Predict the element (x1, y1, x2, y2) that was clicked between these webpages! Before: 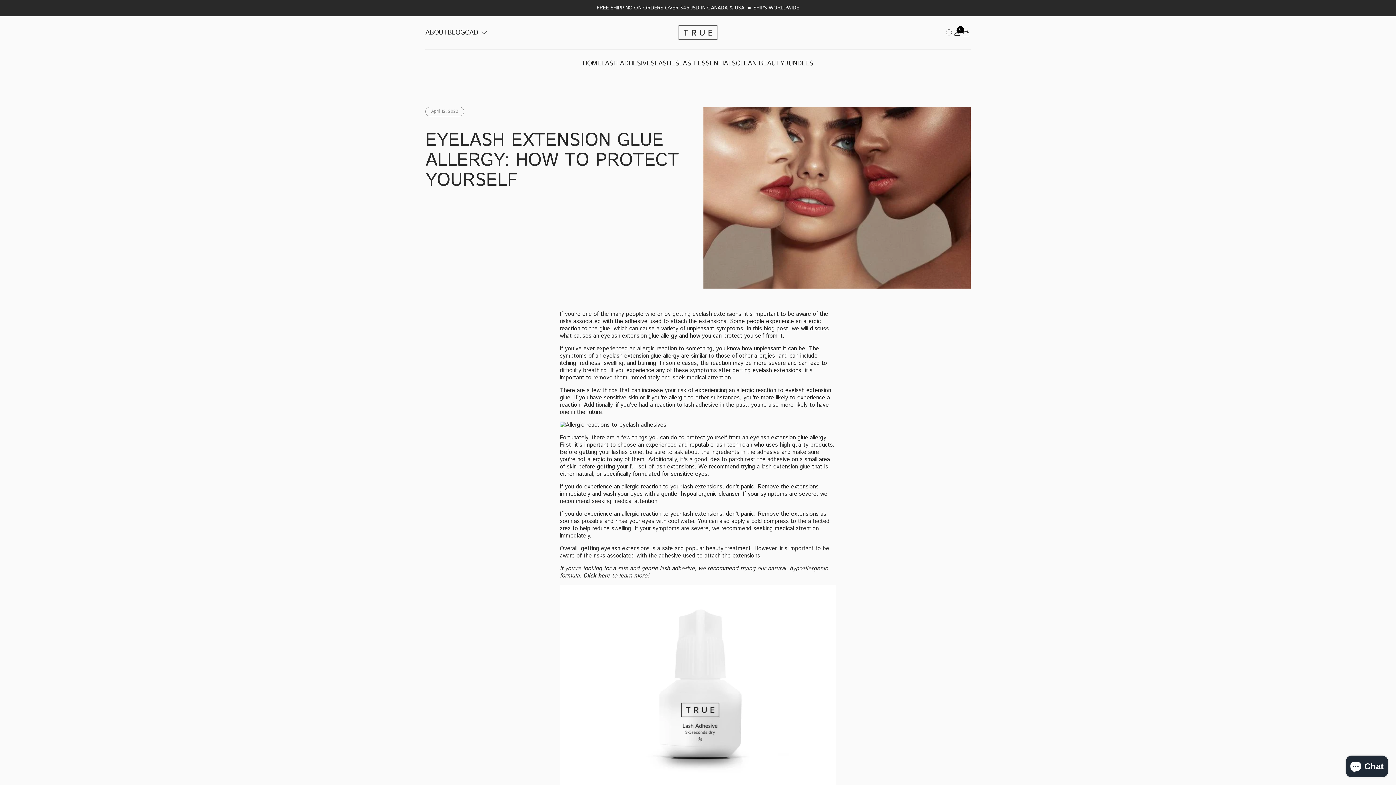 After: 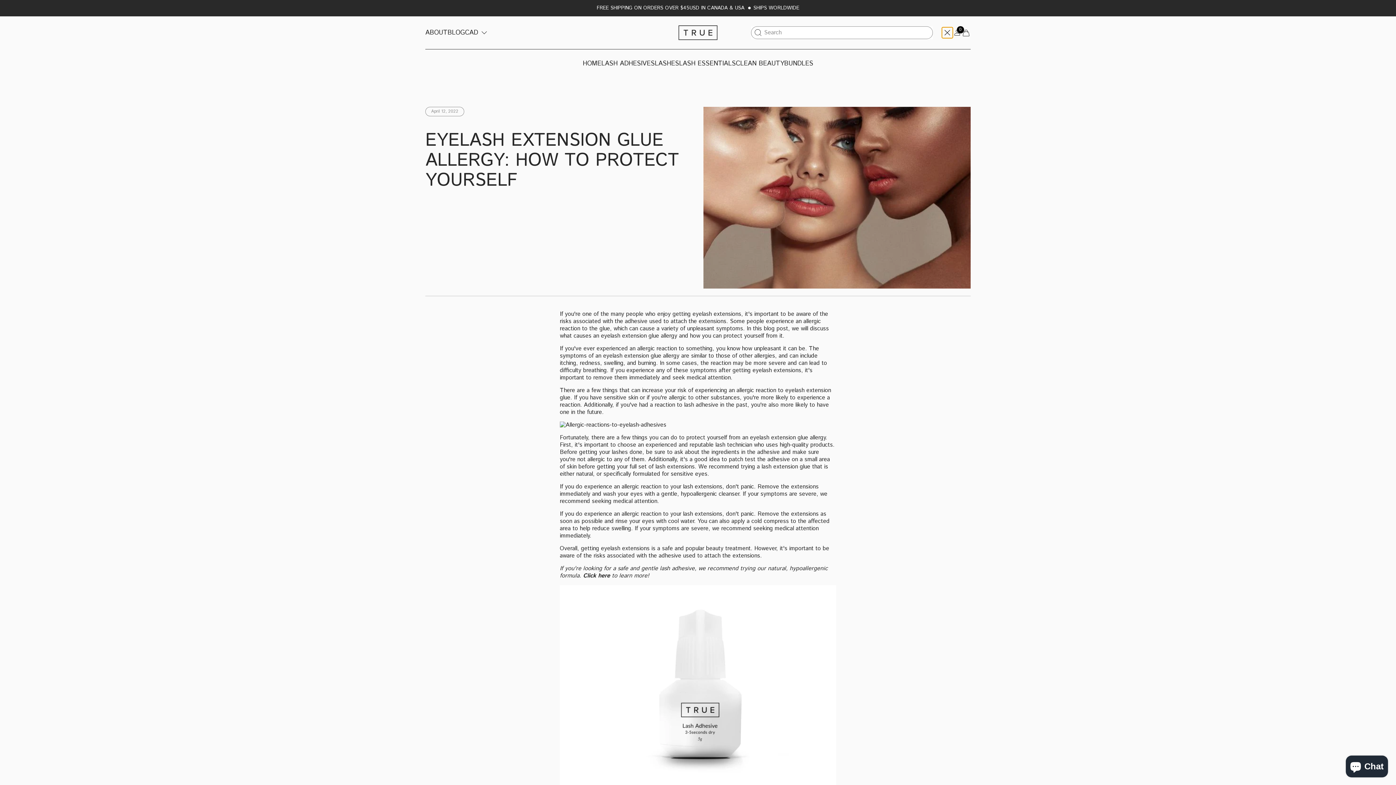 Action: bbox: (946, 29, 953, 36)